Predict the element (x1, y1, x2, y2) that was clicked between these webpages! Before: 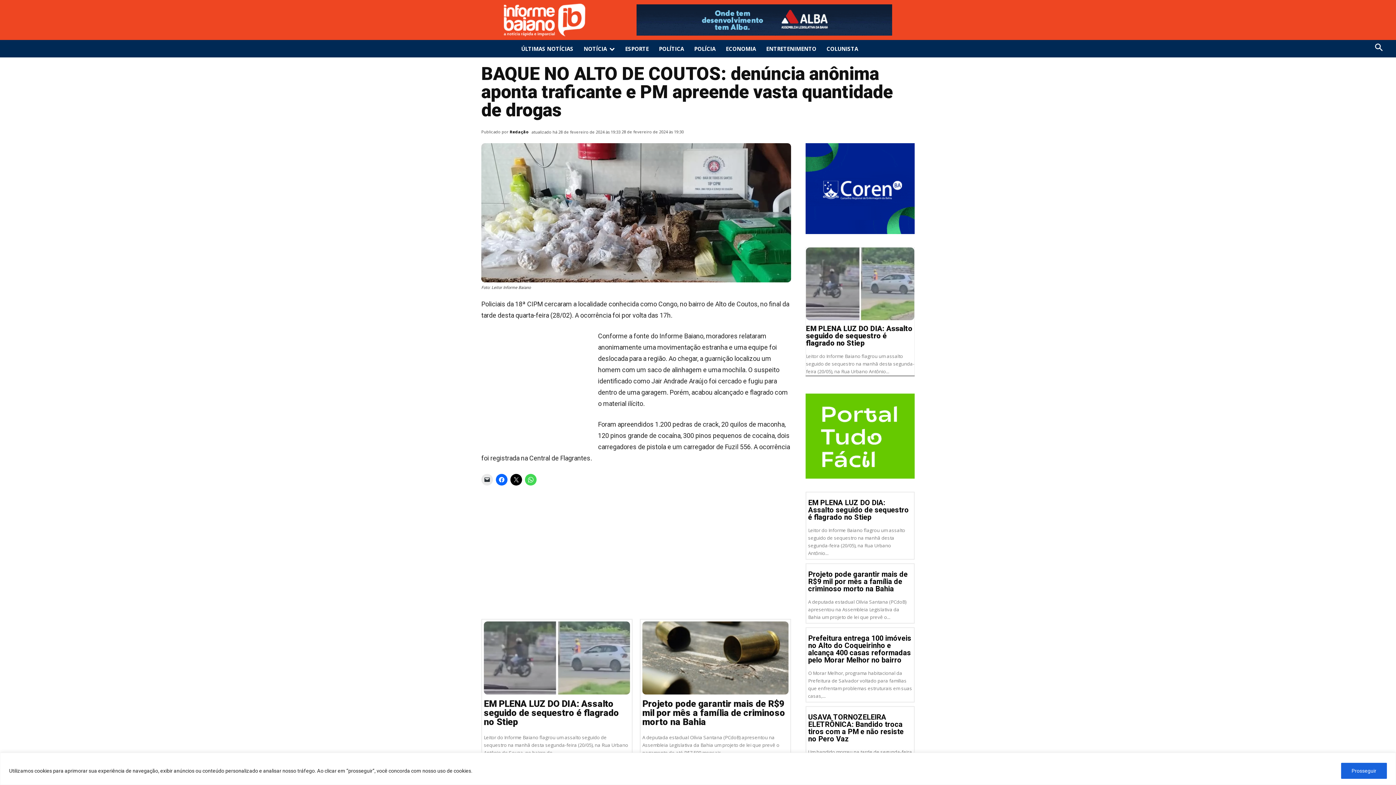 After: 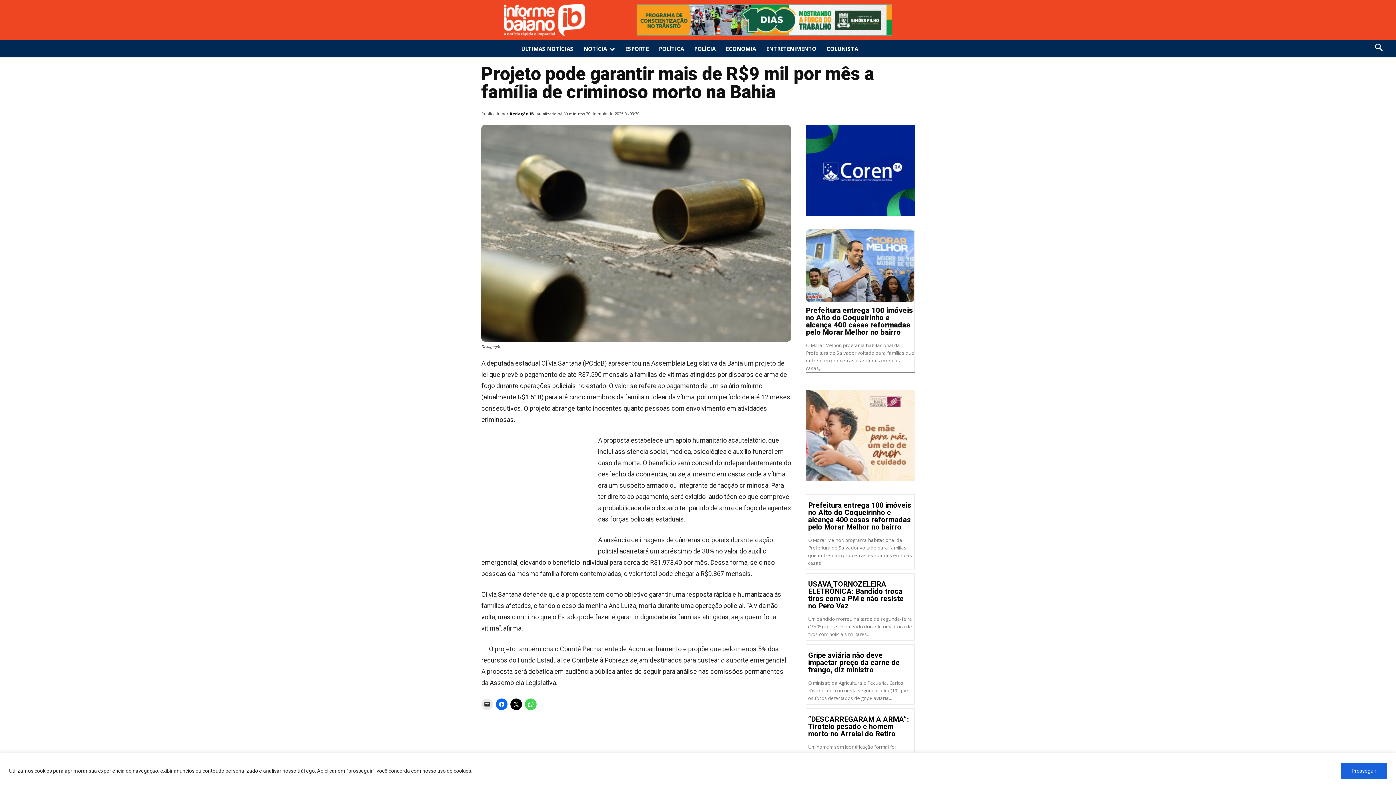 Action: bbox: (642, 621, 788, 695)